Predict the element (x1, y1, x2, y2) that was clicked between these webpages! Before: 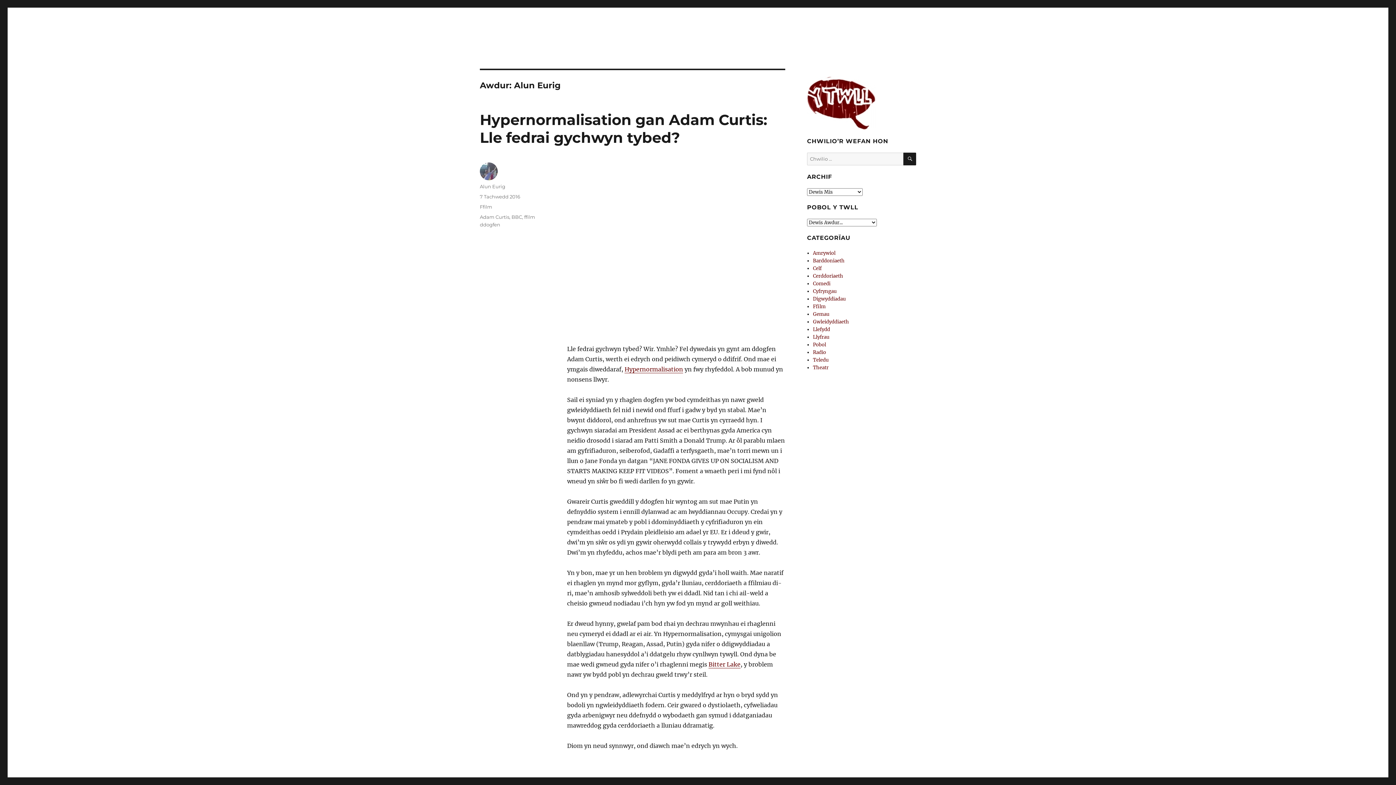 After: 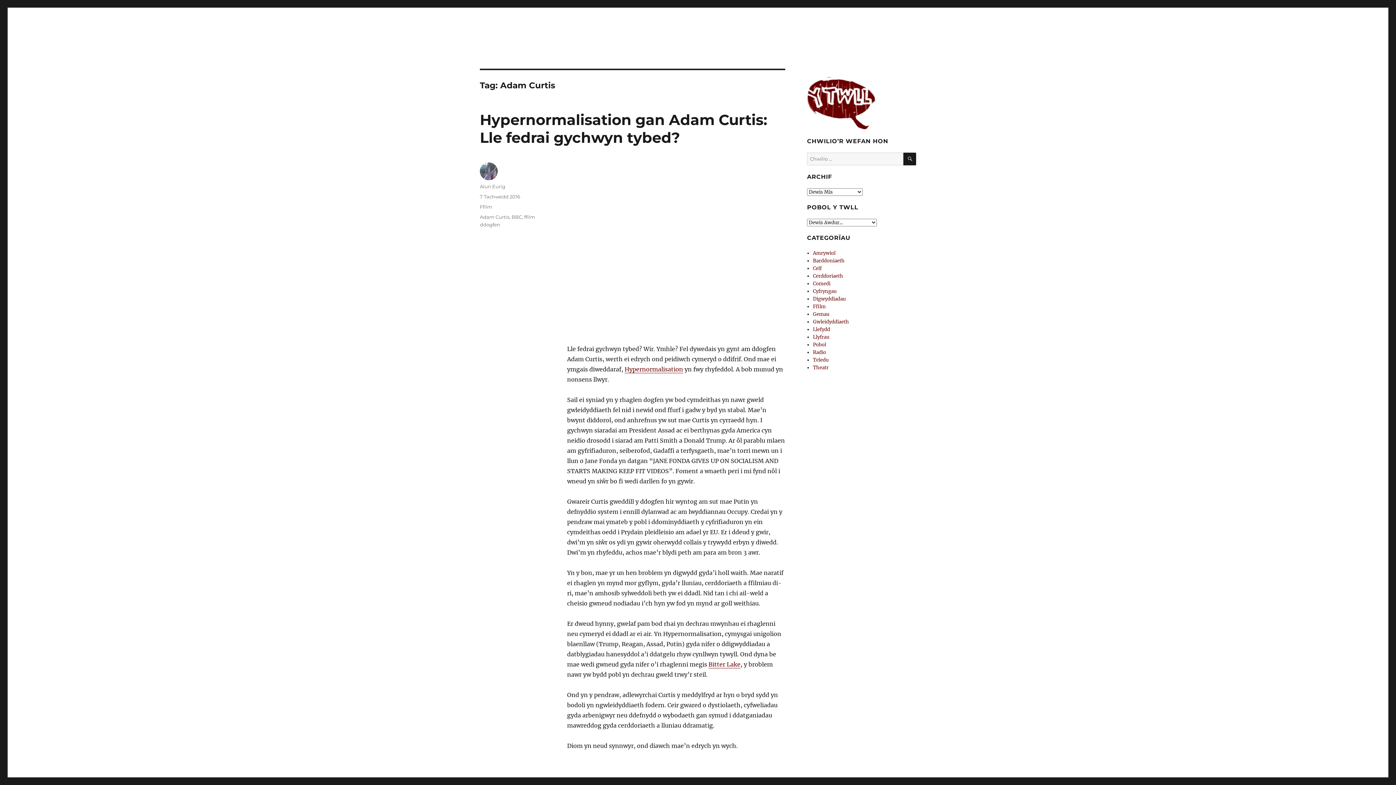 Action: bbox: (480, 214, 509, 220) label: Adam Curtis